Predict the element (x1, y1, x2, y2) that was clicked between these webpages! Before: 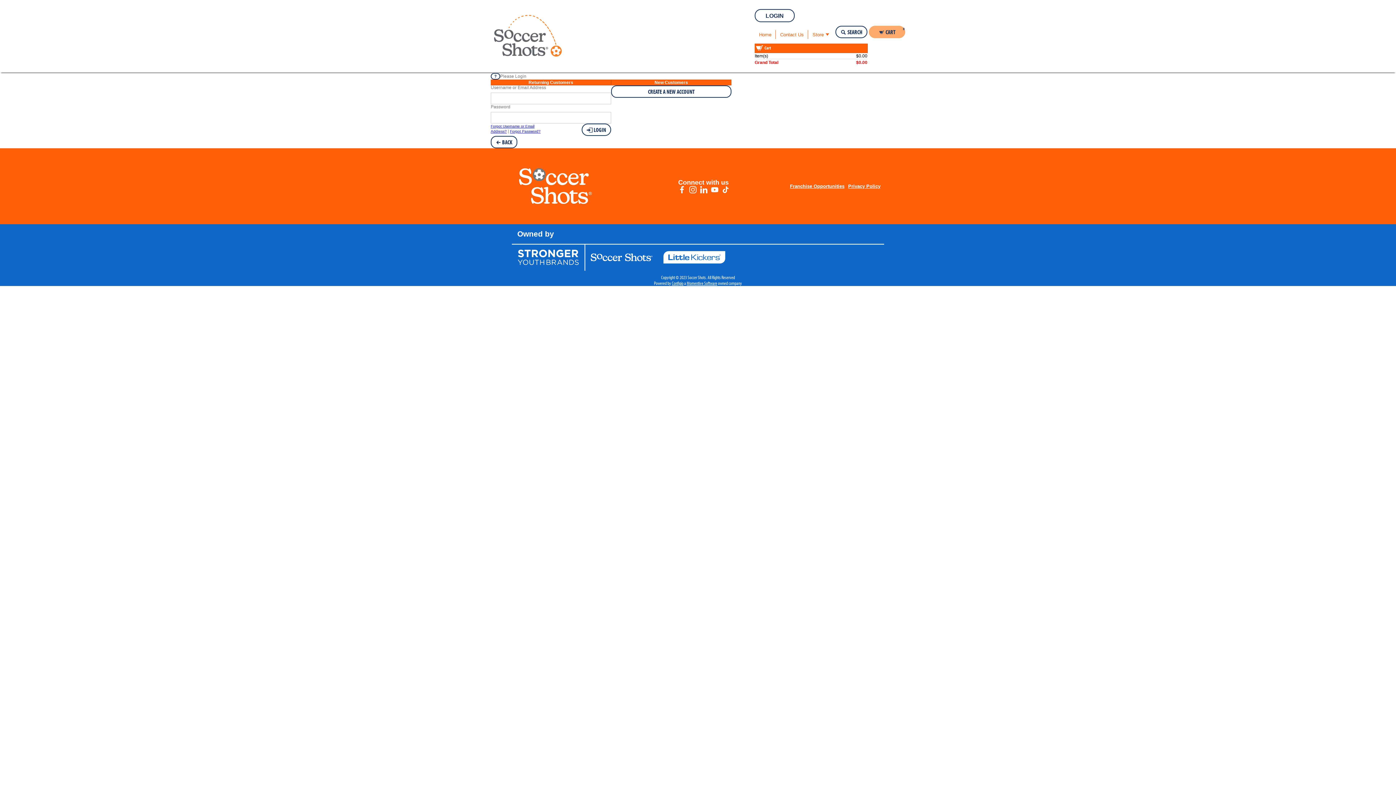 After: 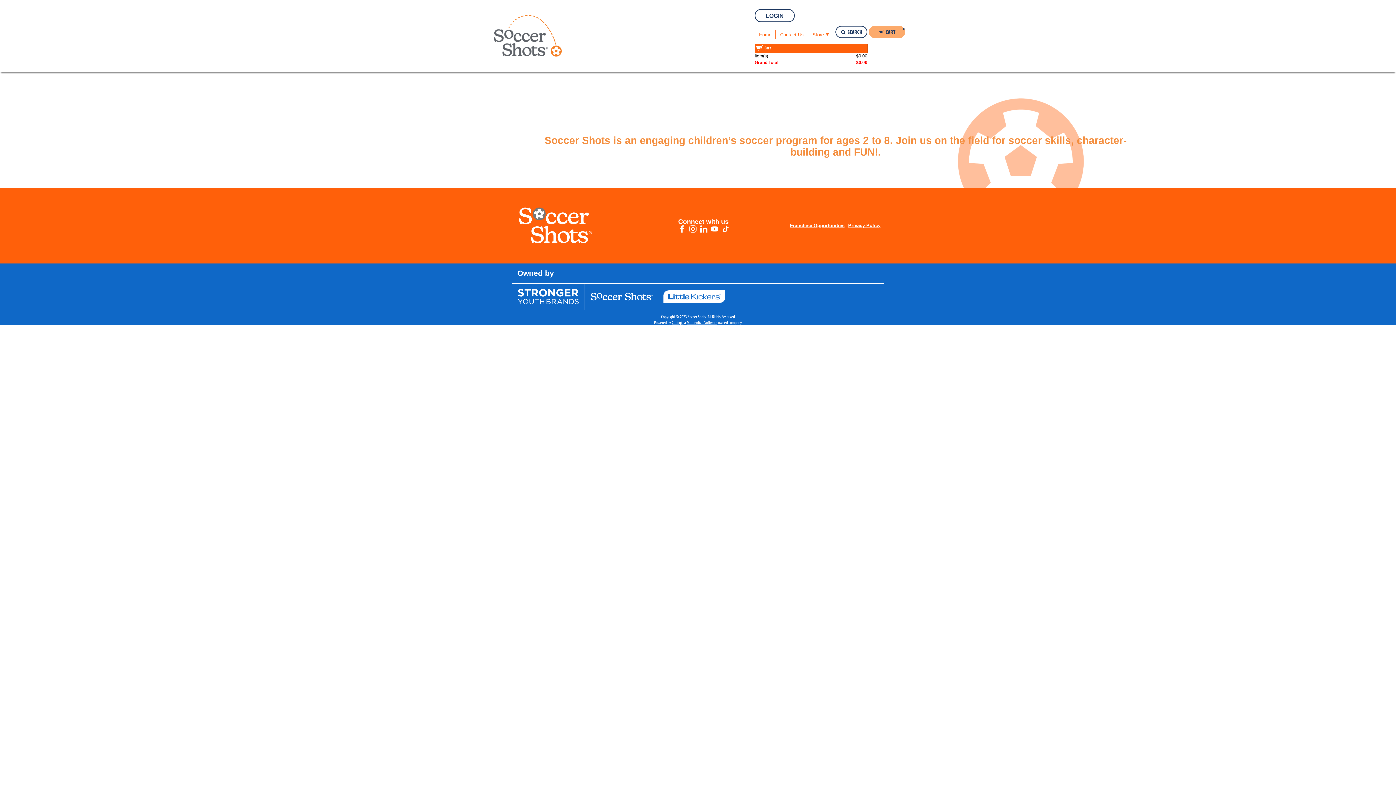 Action: label: Home bbox: (754, 25, 776, 43)